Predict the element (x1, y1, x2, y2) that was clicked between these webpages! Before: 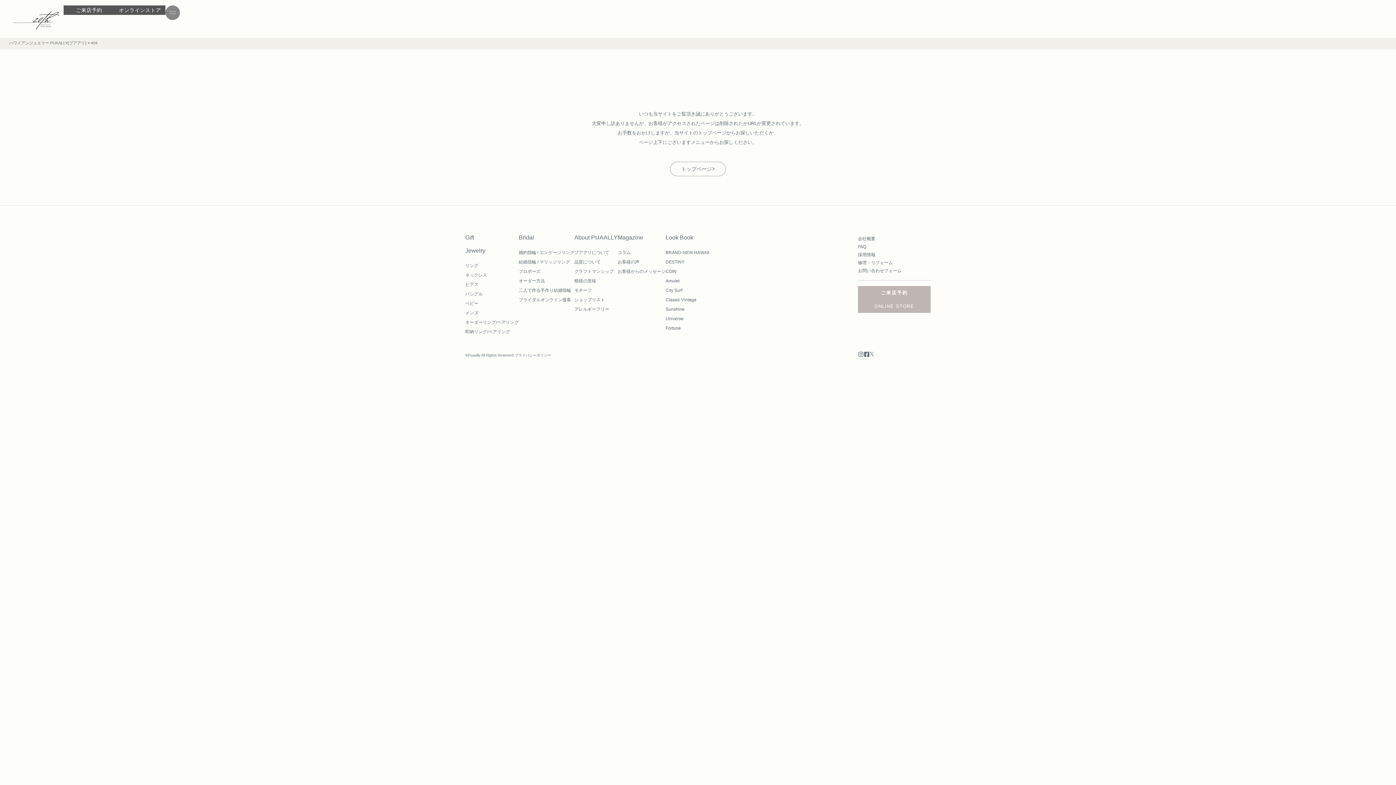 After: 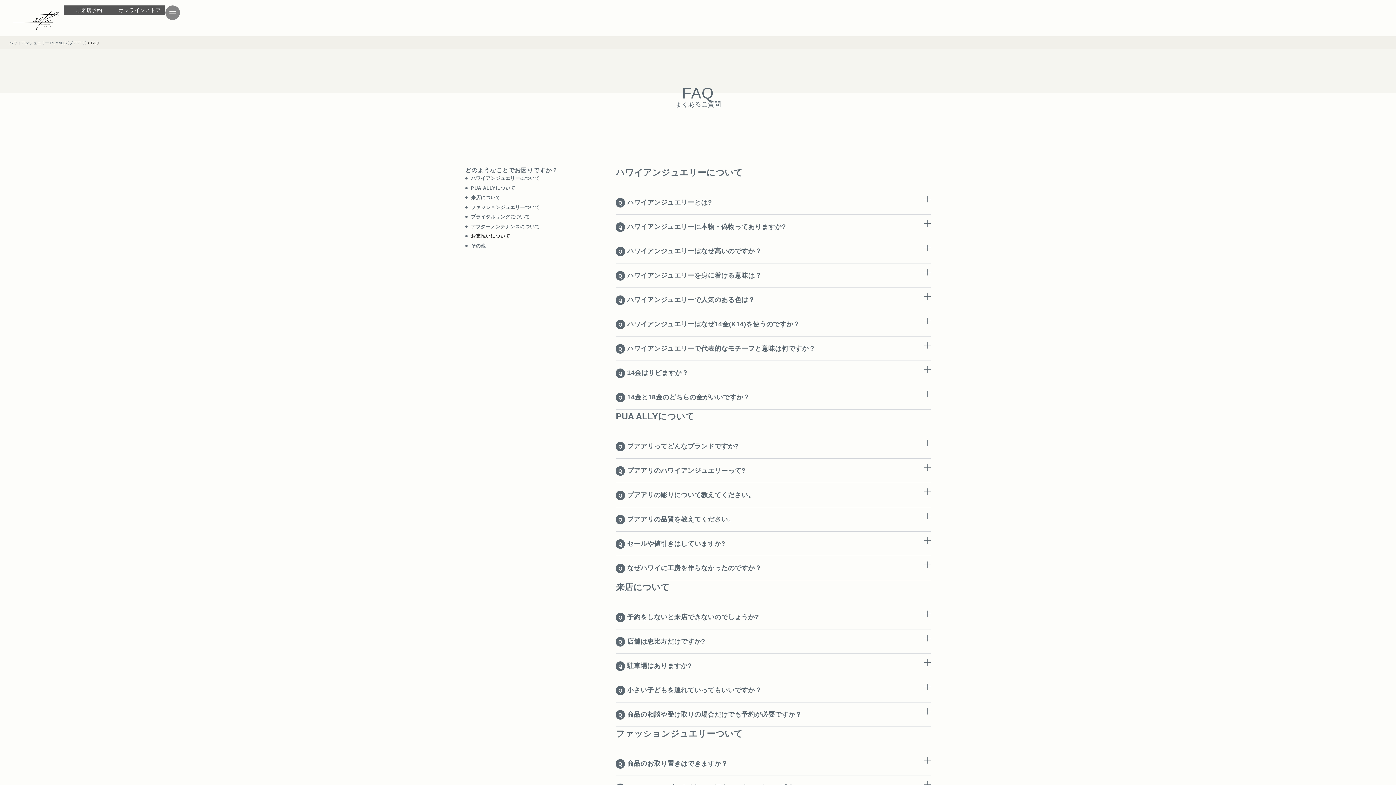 Action: bbox: (858, 244, 866, 249) label: FAQ